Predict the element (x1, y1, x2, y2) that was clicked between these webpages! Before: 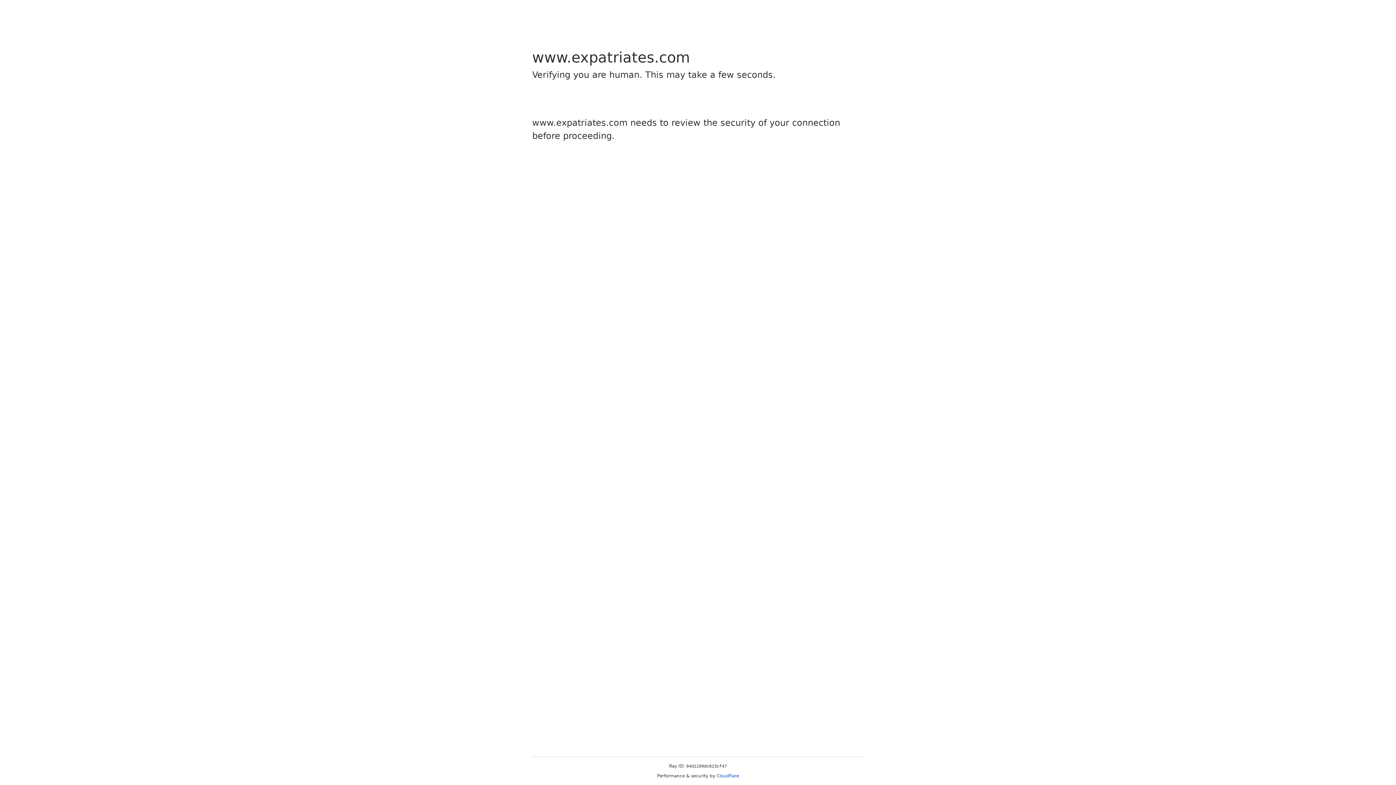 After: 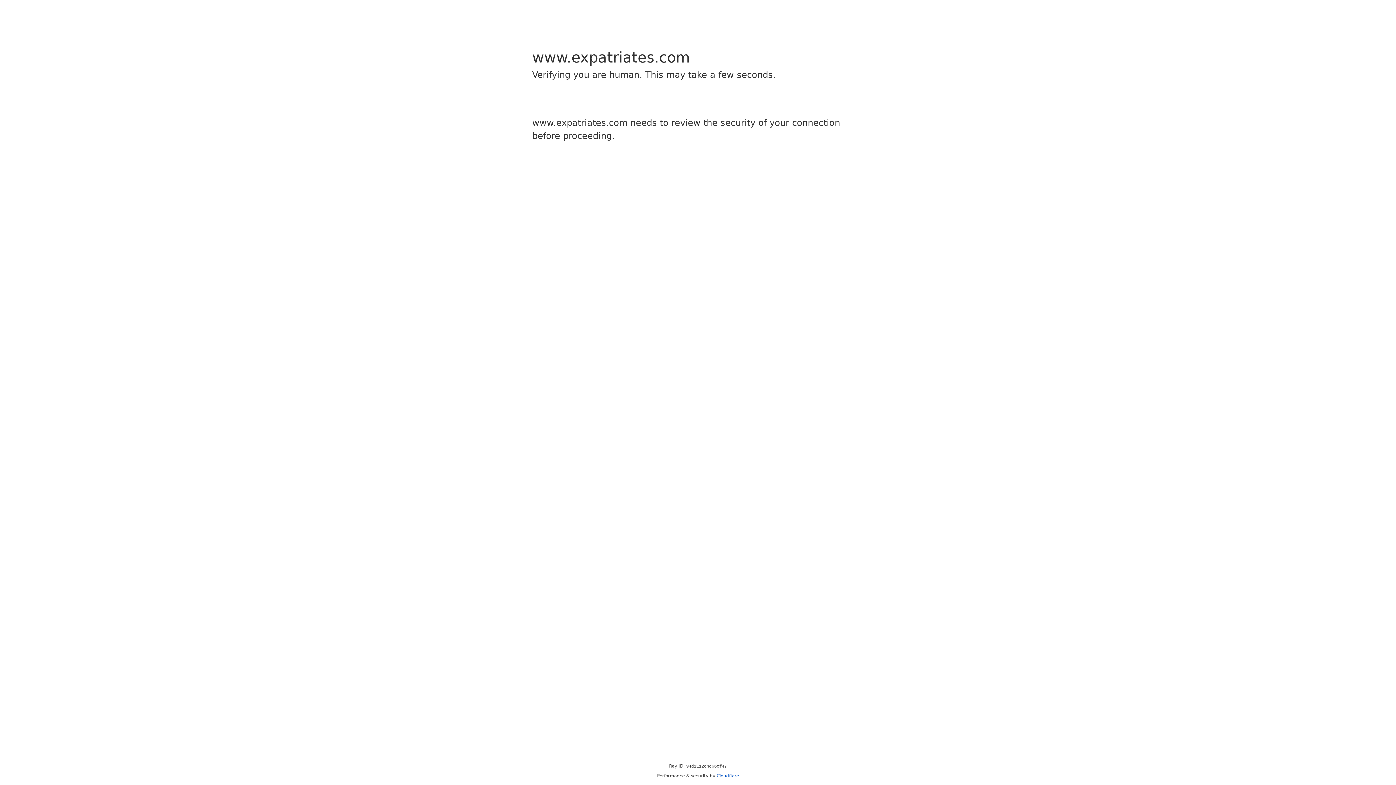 Action: bbox: (716, 773, 739, 778) label: Cloudflare